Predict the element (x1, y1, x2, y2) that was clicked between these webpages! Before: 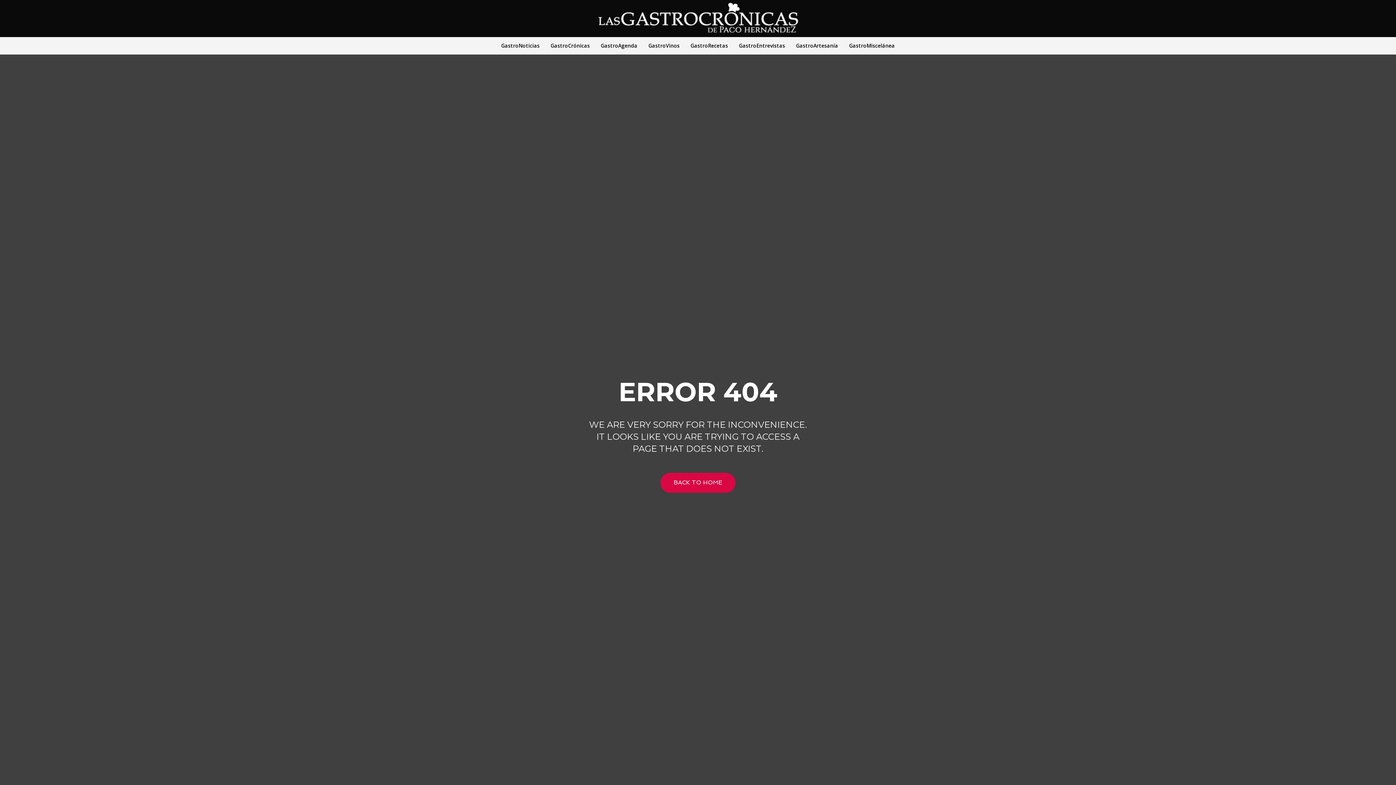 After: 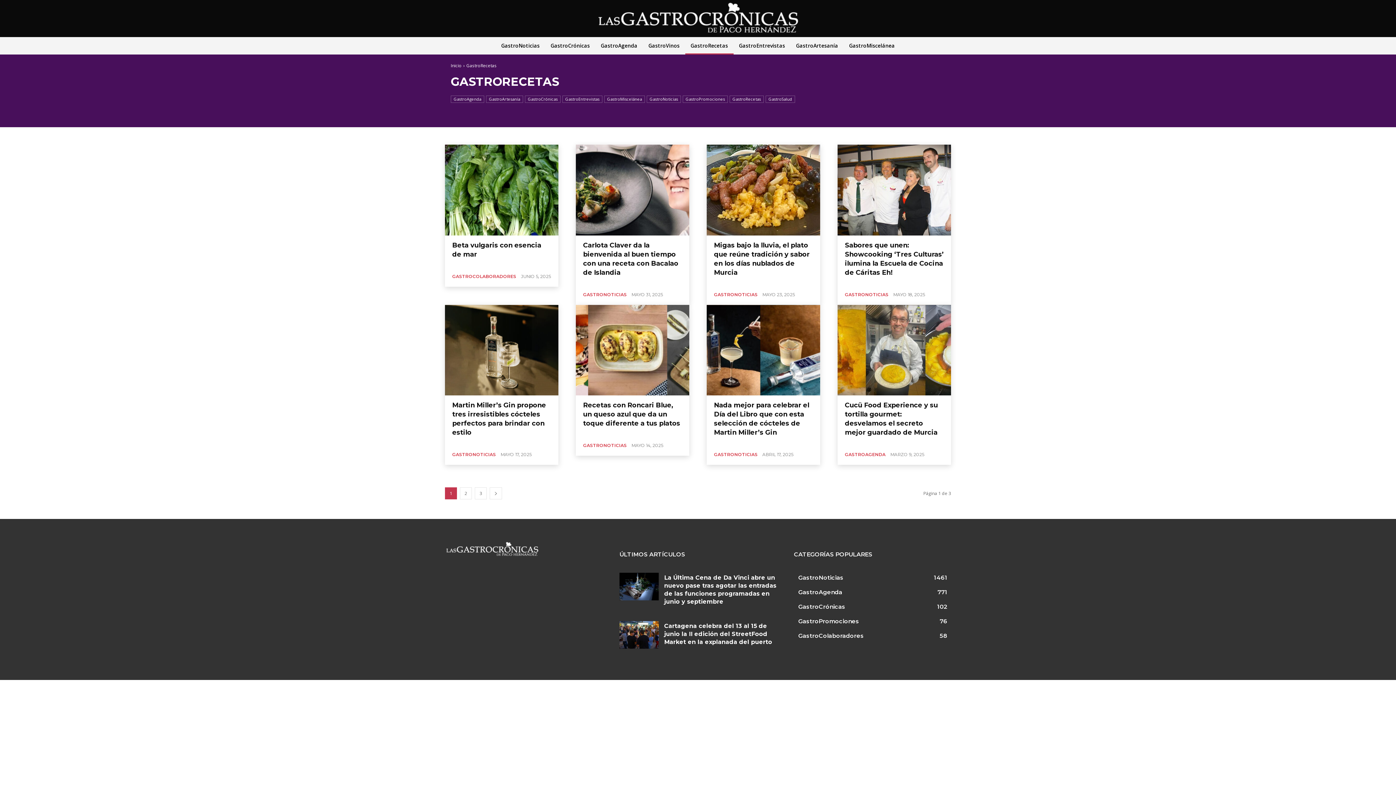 Action: bbox: (685, 37, 733, 54) label: GastroRecetas